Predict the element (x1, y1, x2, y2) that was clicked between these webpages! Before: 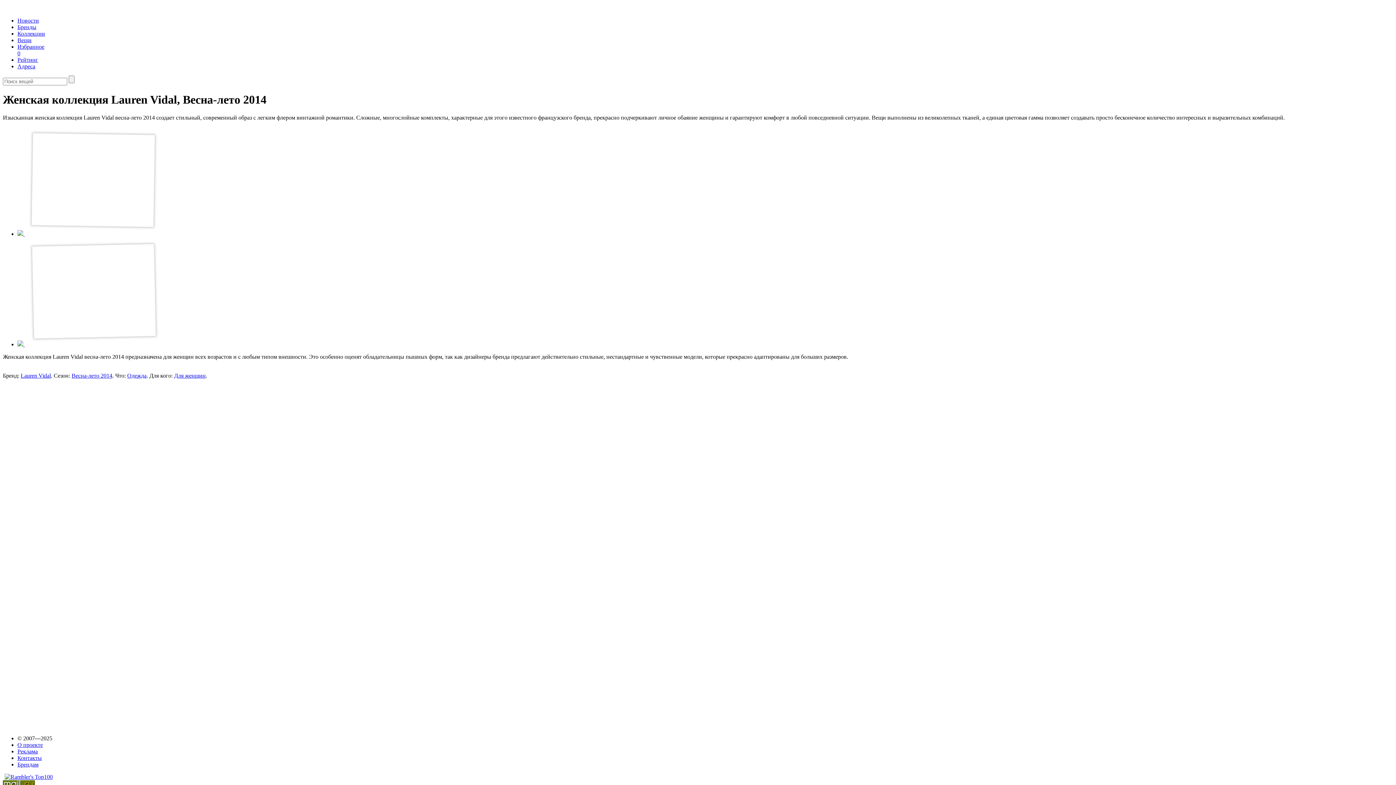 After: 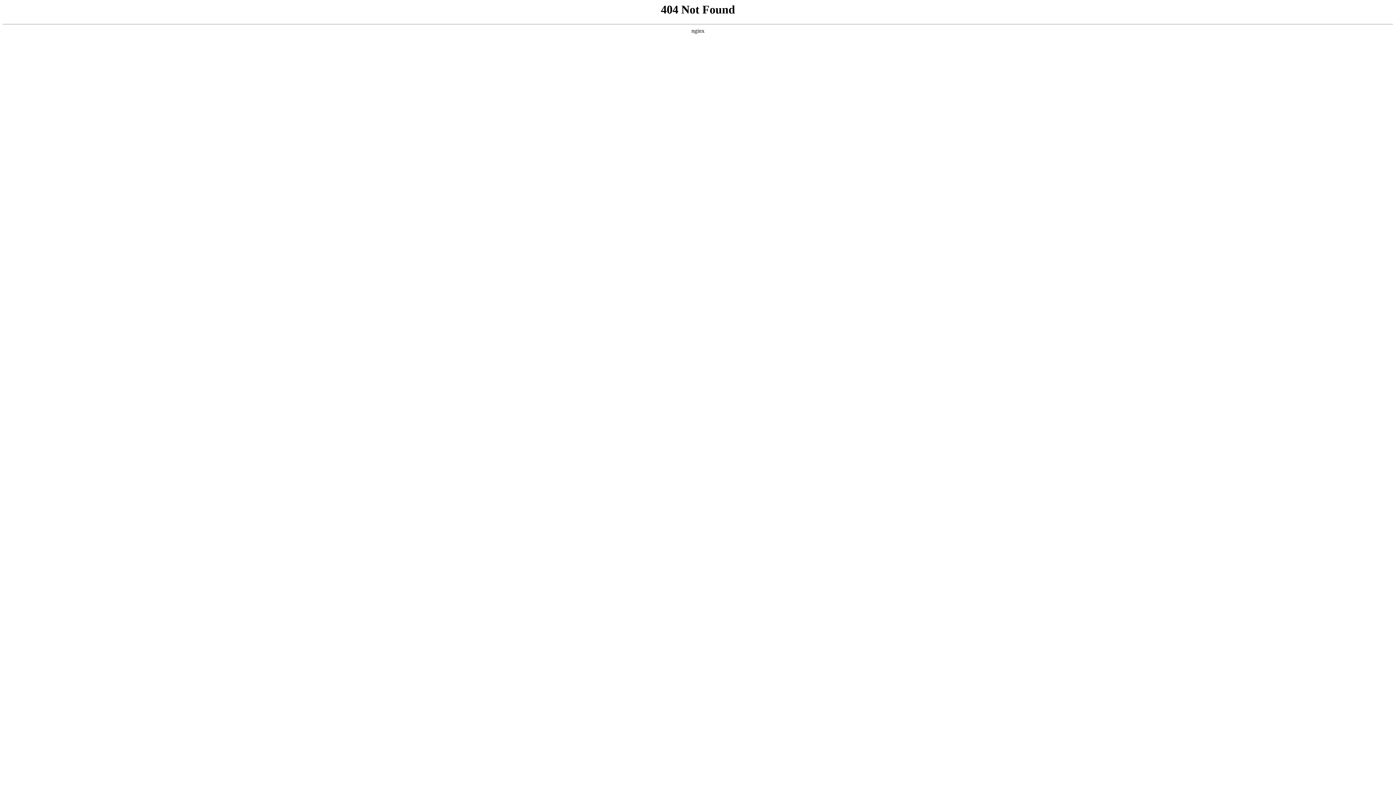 Action: bbox: (17, 341, 162, 347) label:  